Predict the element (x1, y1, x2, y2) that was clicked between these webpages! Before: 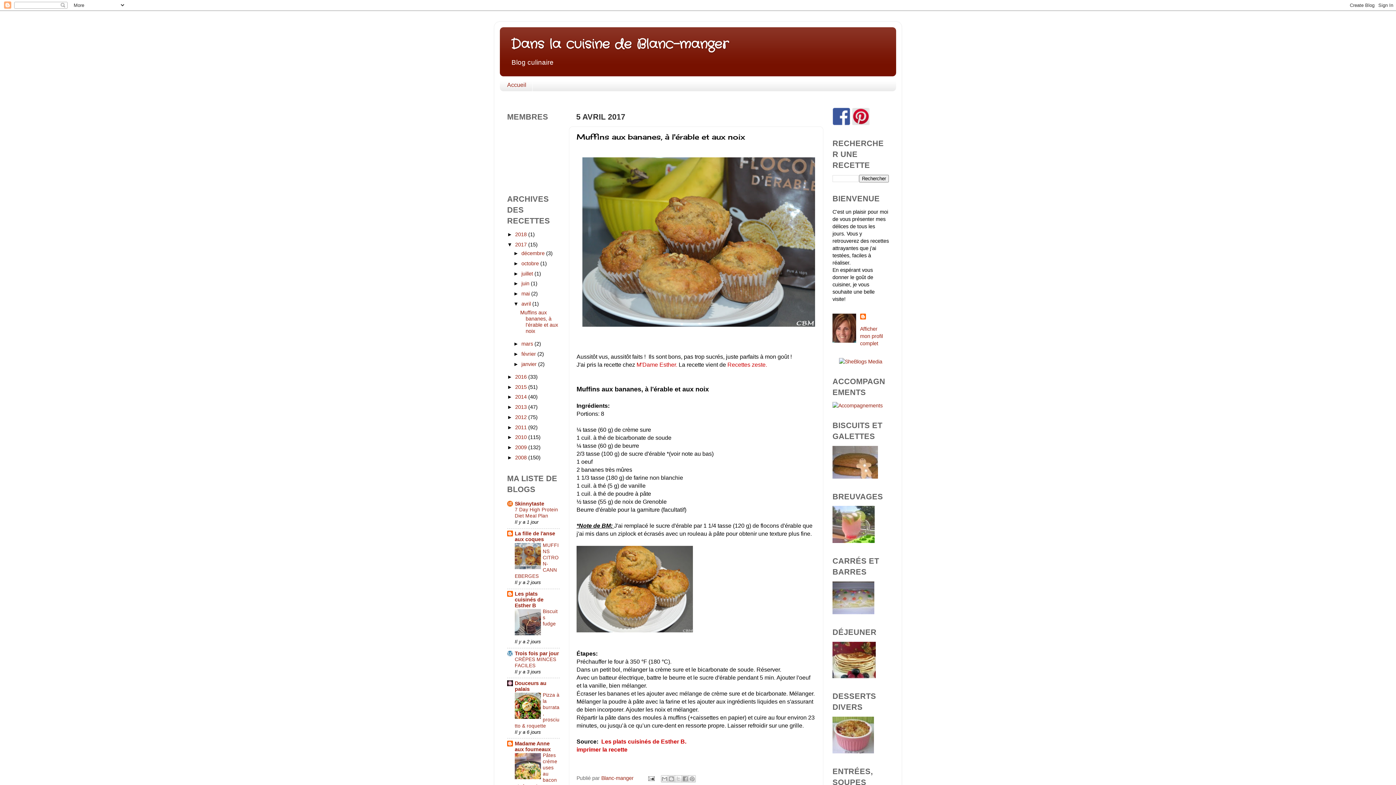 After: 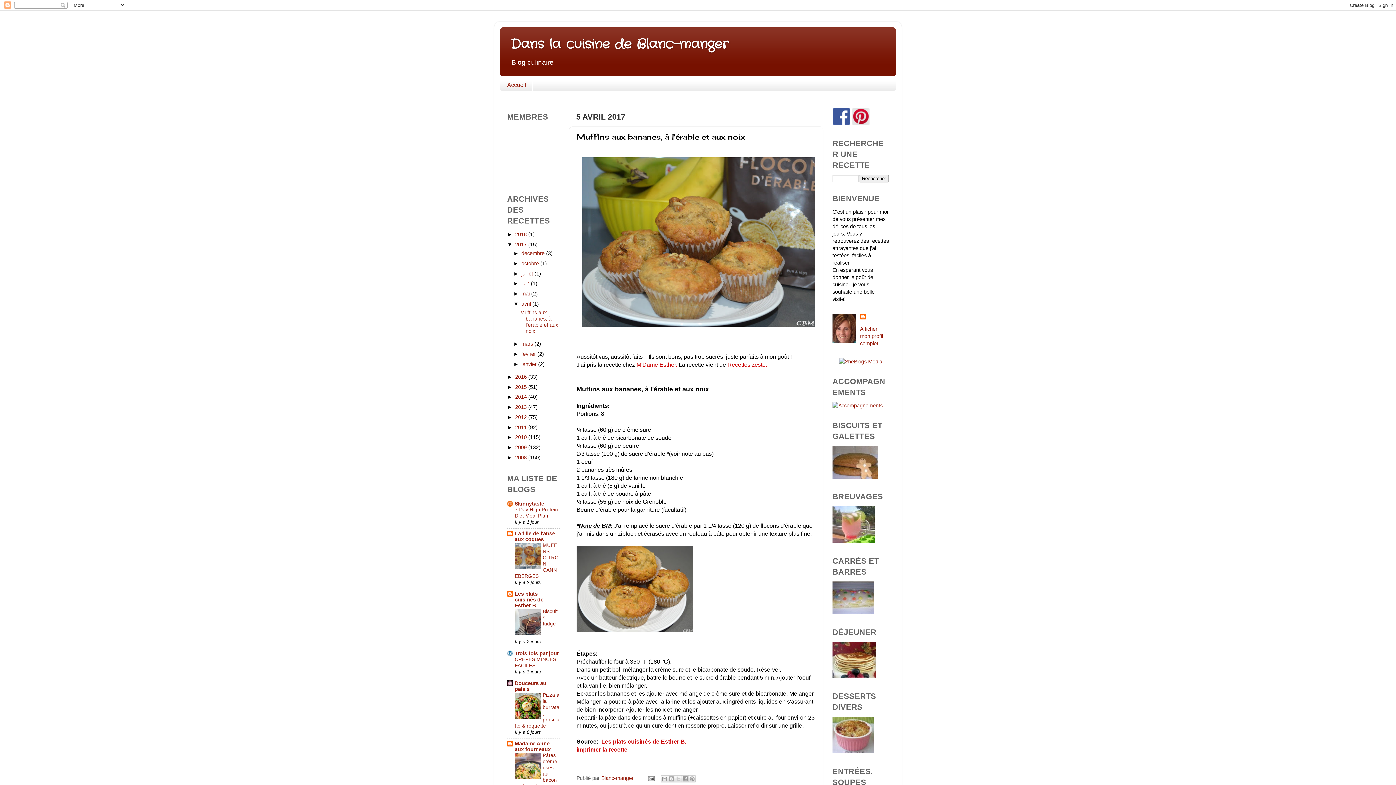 Action: bbox: (514, 631, 541, 636)